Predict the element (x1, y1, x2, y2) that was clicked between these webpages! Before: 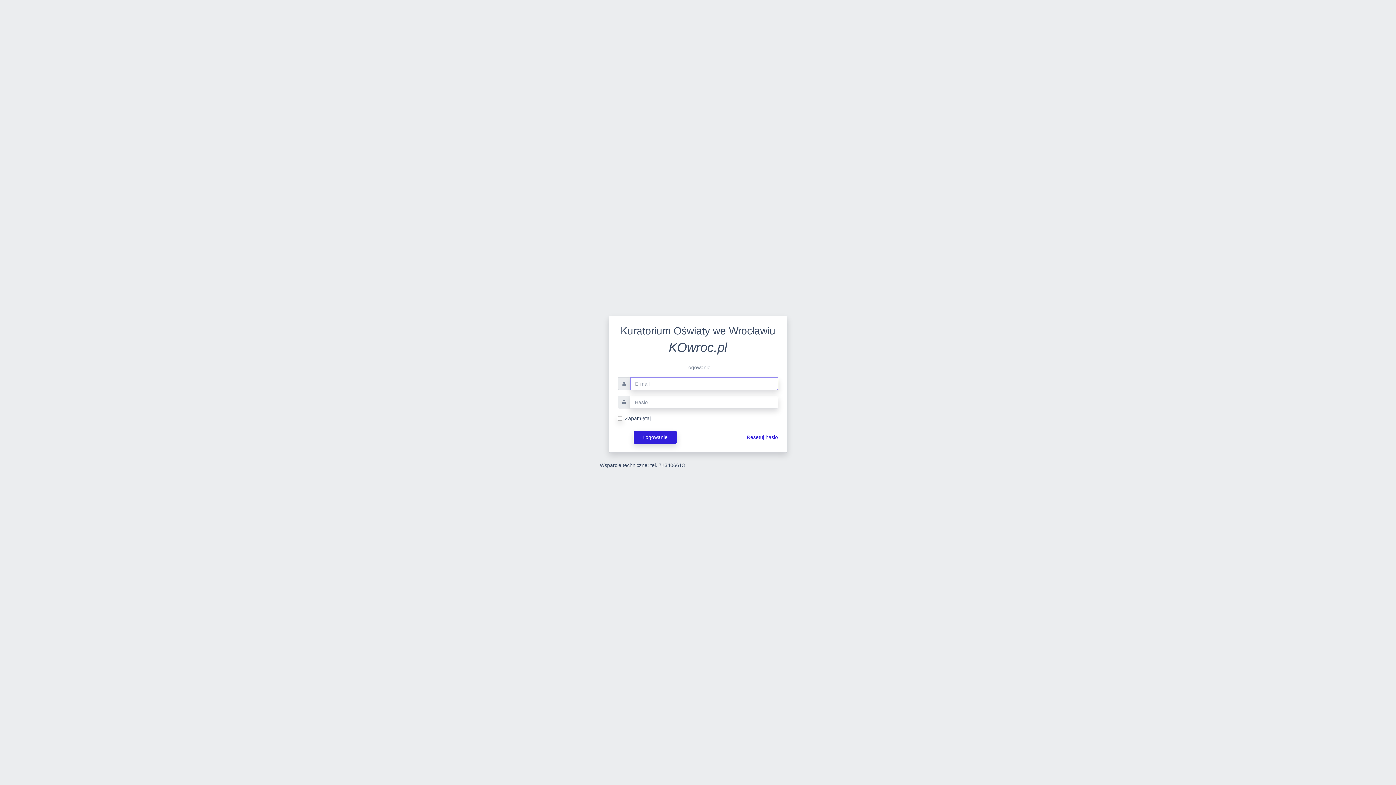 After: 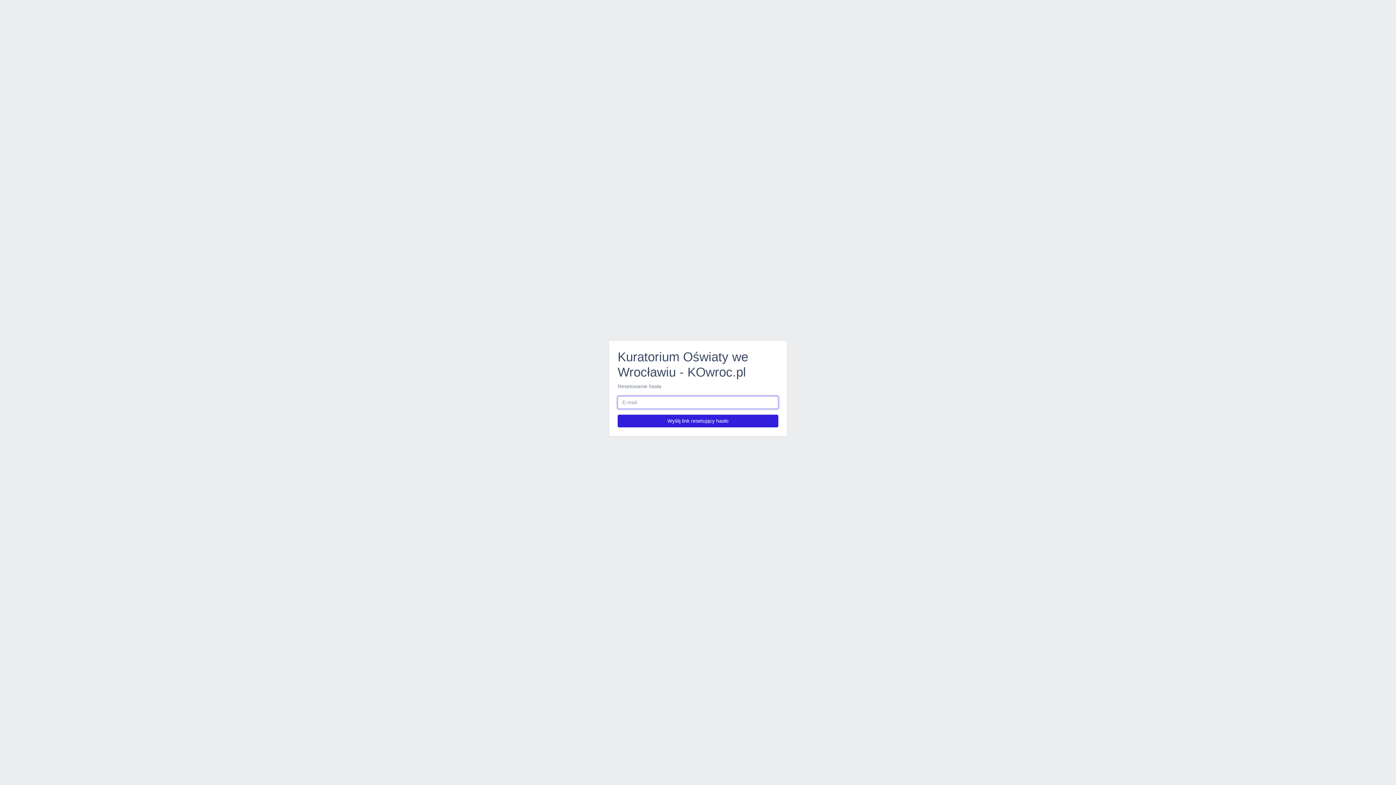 Action: bbox: (746, 431, 778, 443) label: Resetuj hasło